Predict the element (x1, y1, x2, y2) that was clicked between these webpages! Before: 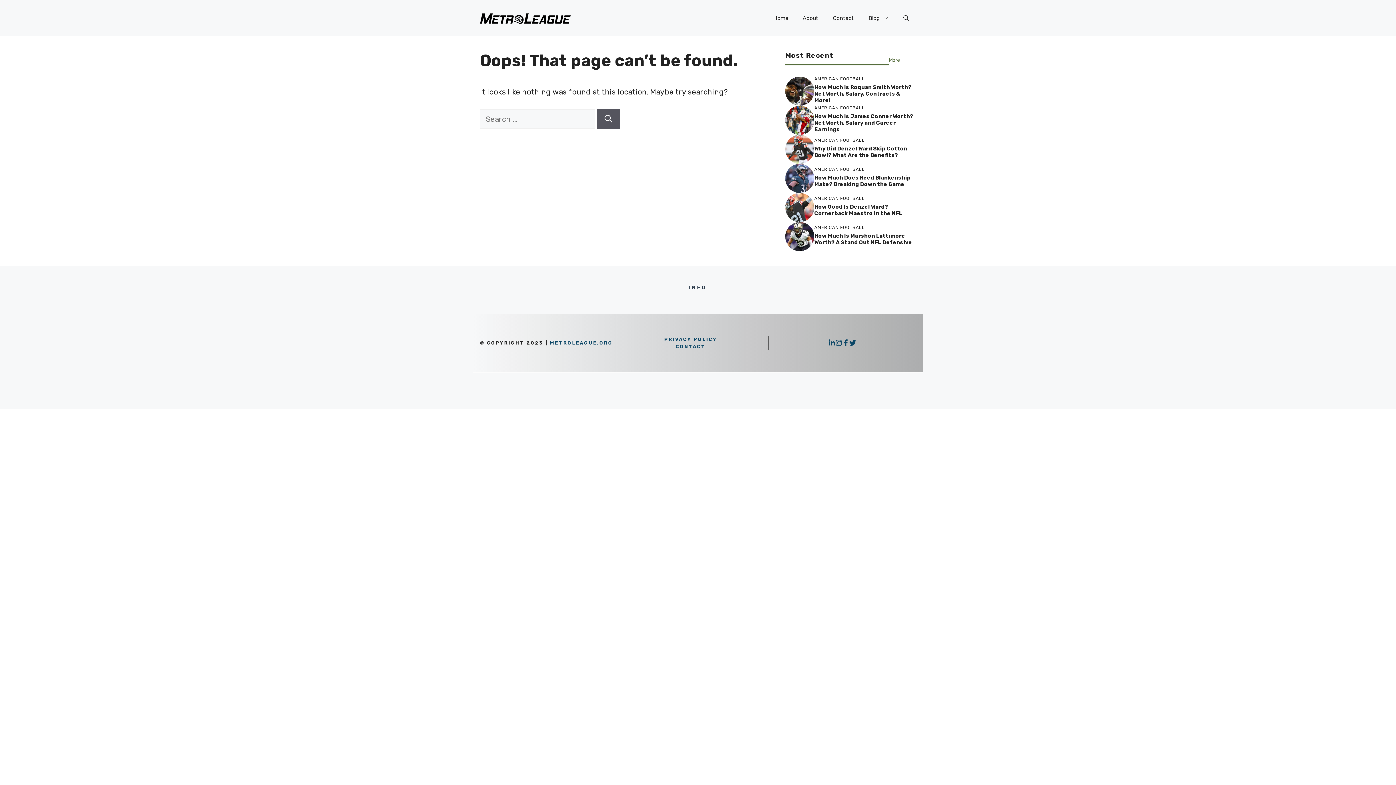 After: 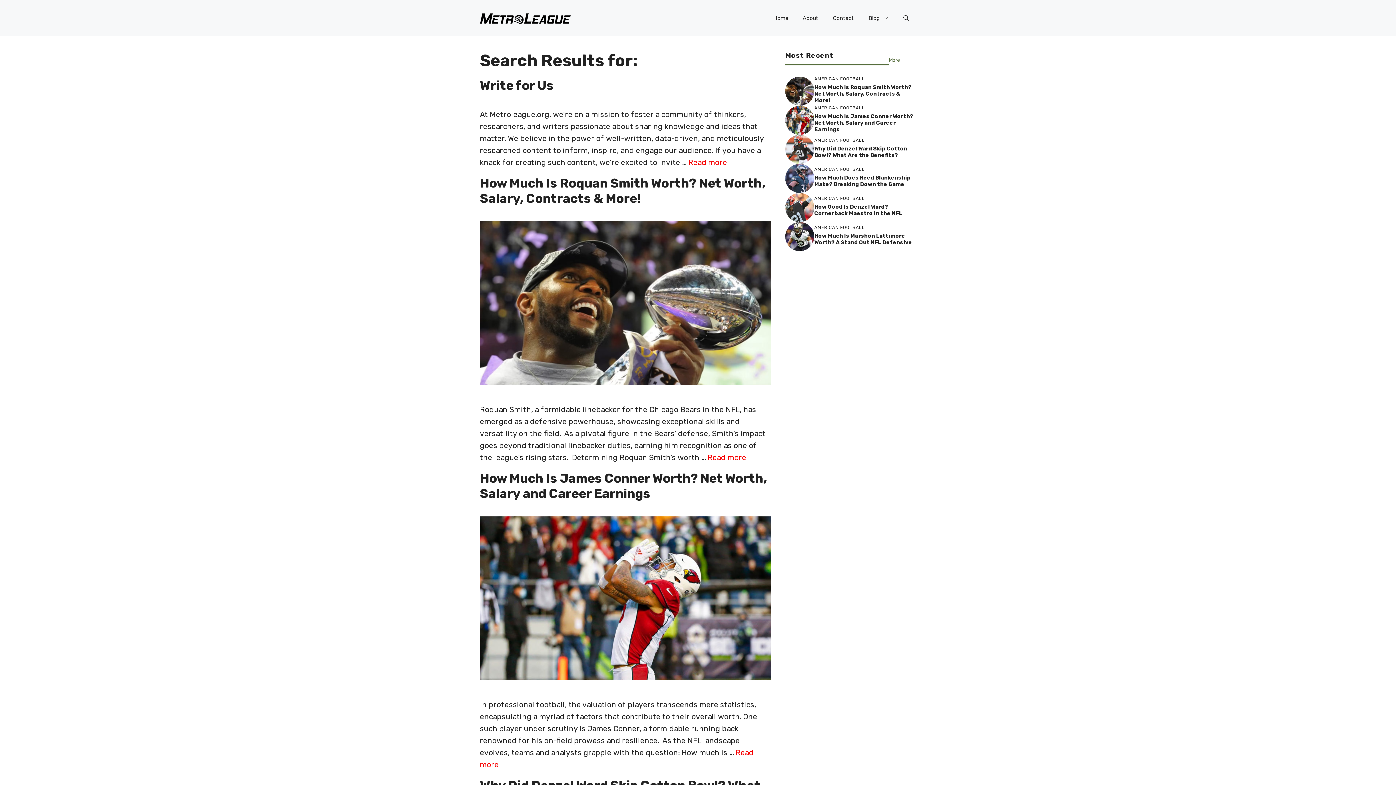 Action: bbox: (597, 109, 620, 128) label: Search